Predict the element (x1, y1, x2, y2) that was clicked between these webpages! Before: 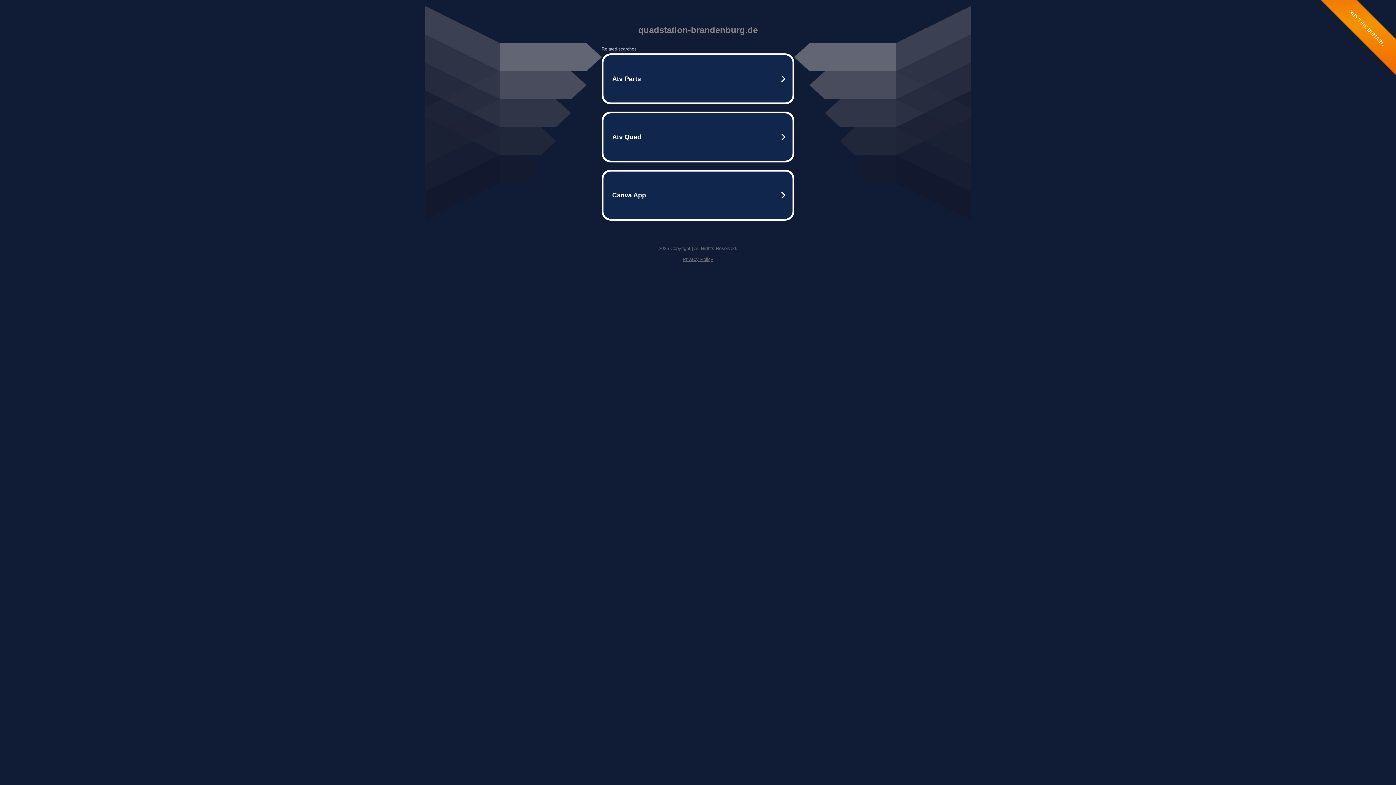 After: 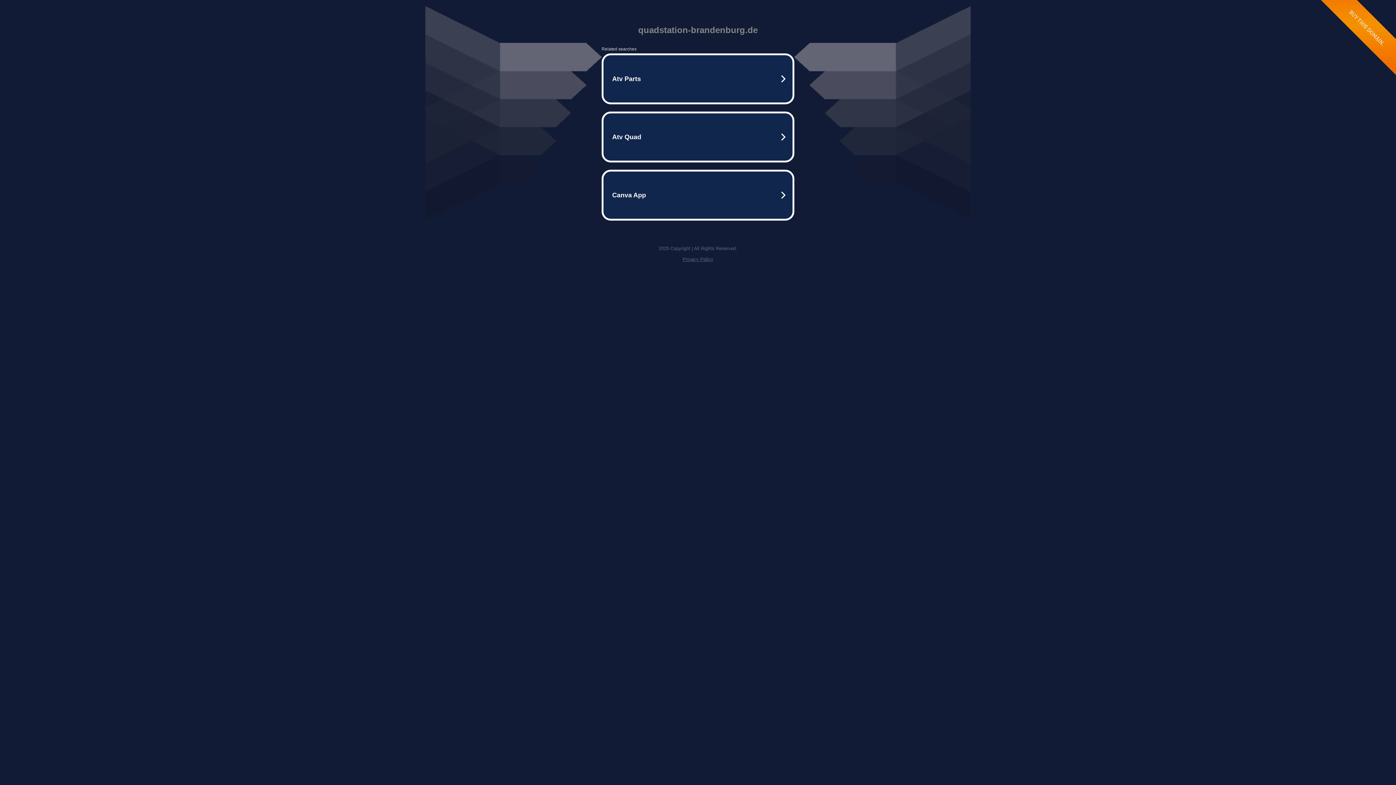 Action: bbox: (682, 256, 713, 262) label: Privacy Policy